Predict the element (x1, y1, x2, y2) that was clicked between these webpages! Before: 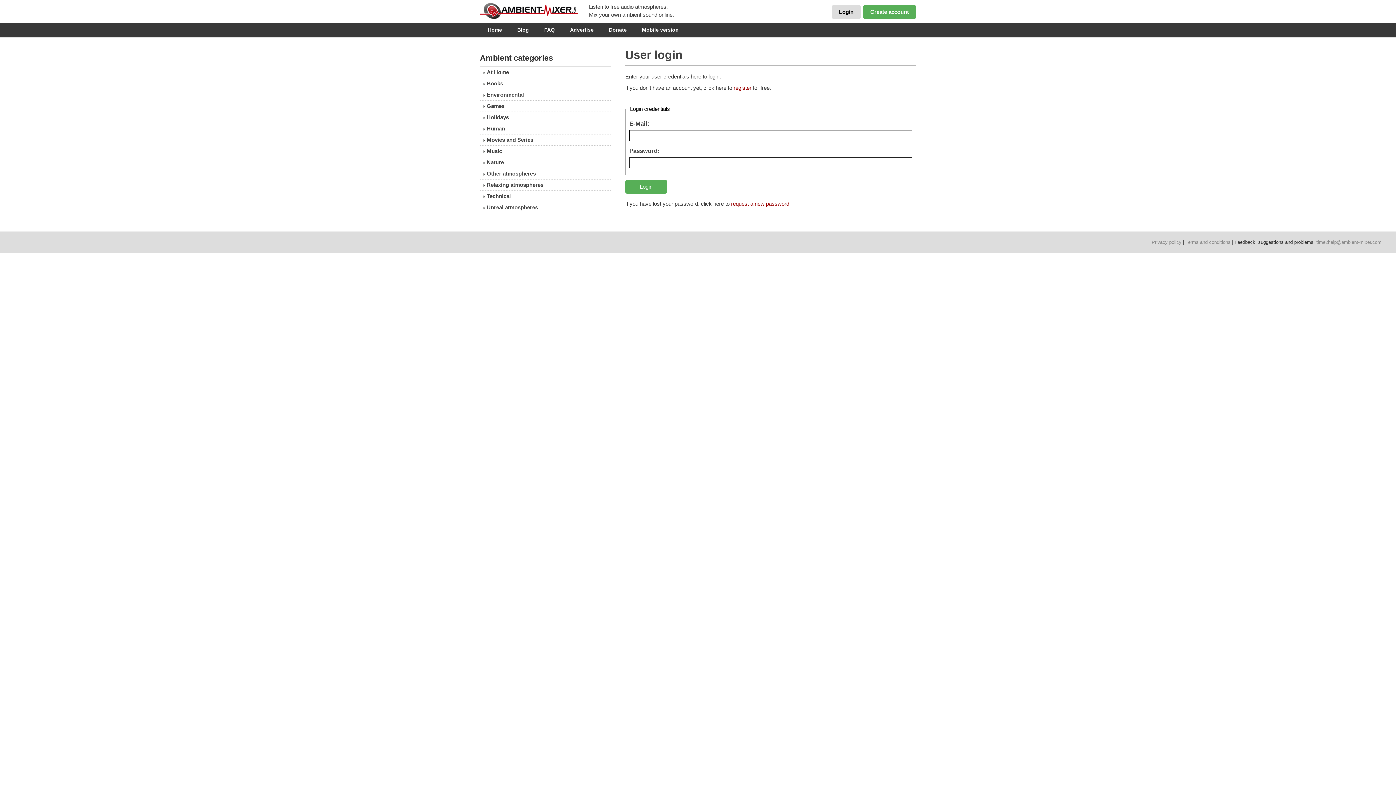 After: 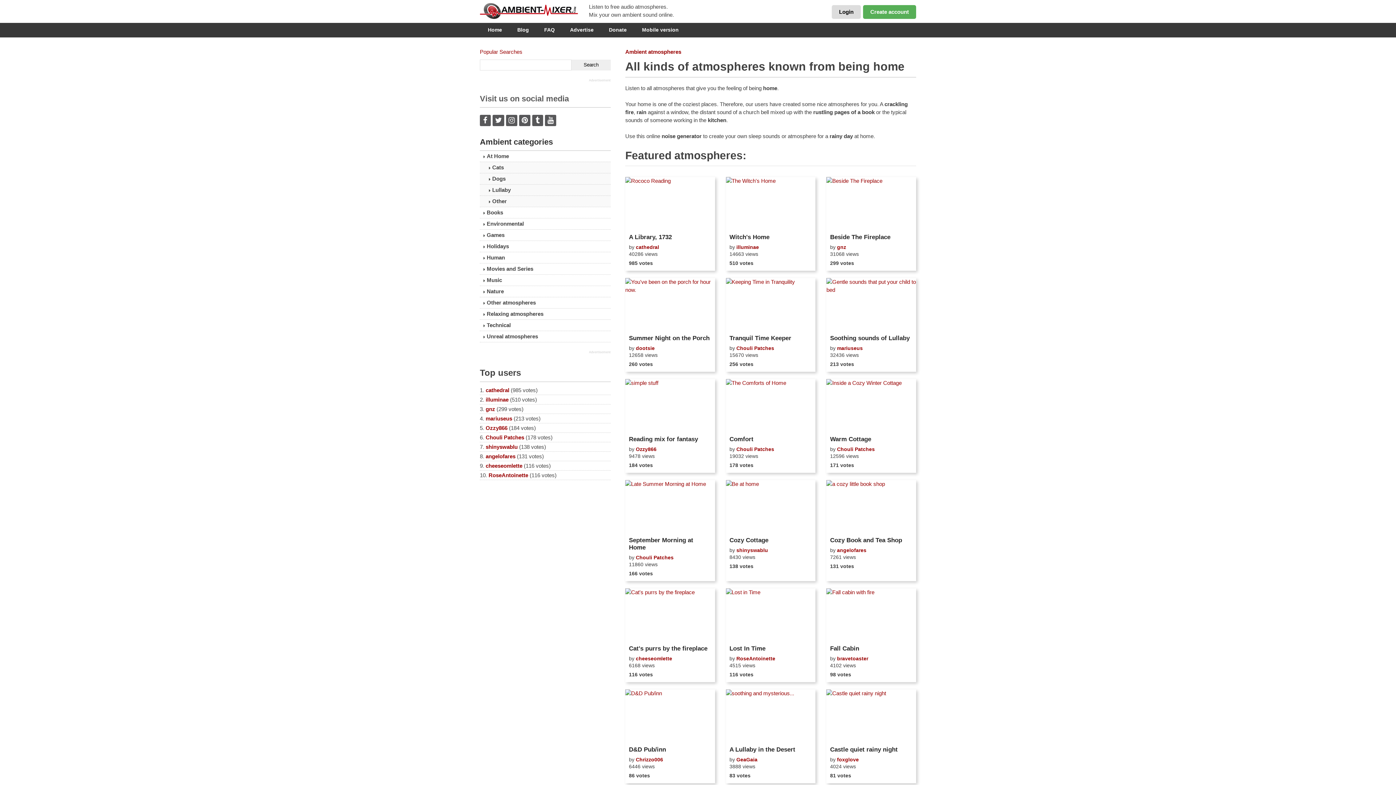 Action: label: At Home bbox: (480, 66, 610, 77)